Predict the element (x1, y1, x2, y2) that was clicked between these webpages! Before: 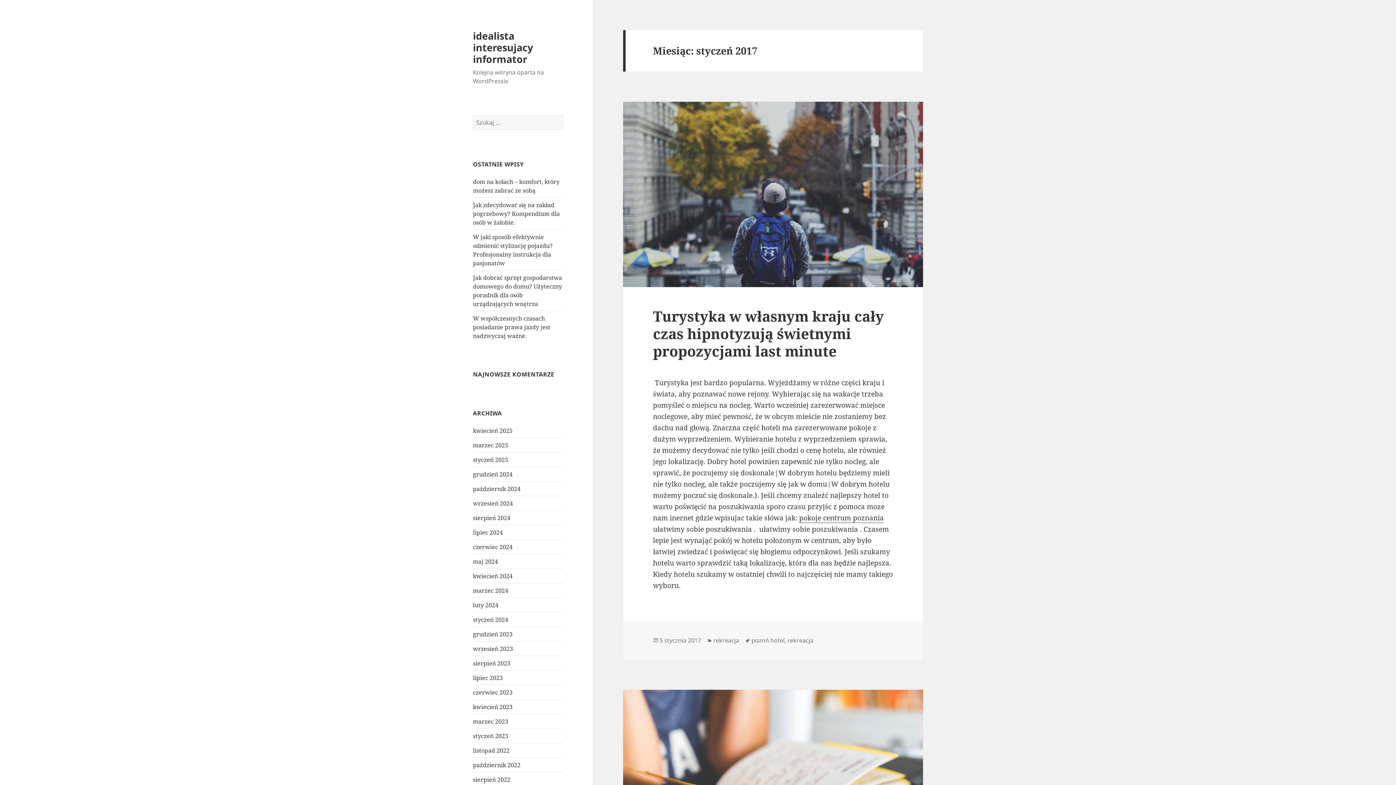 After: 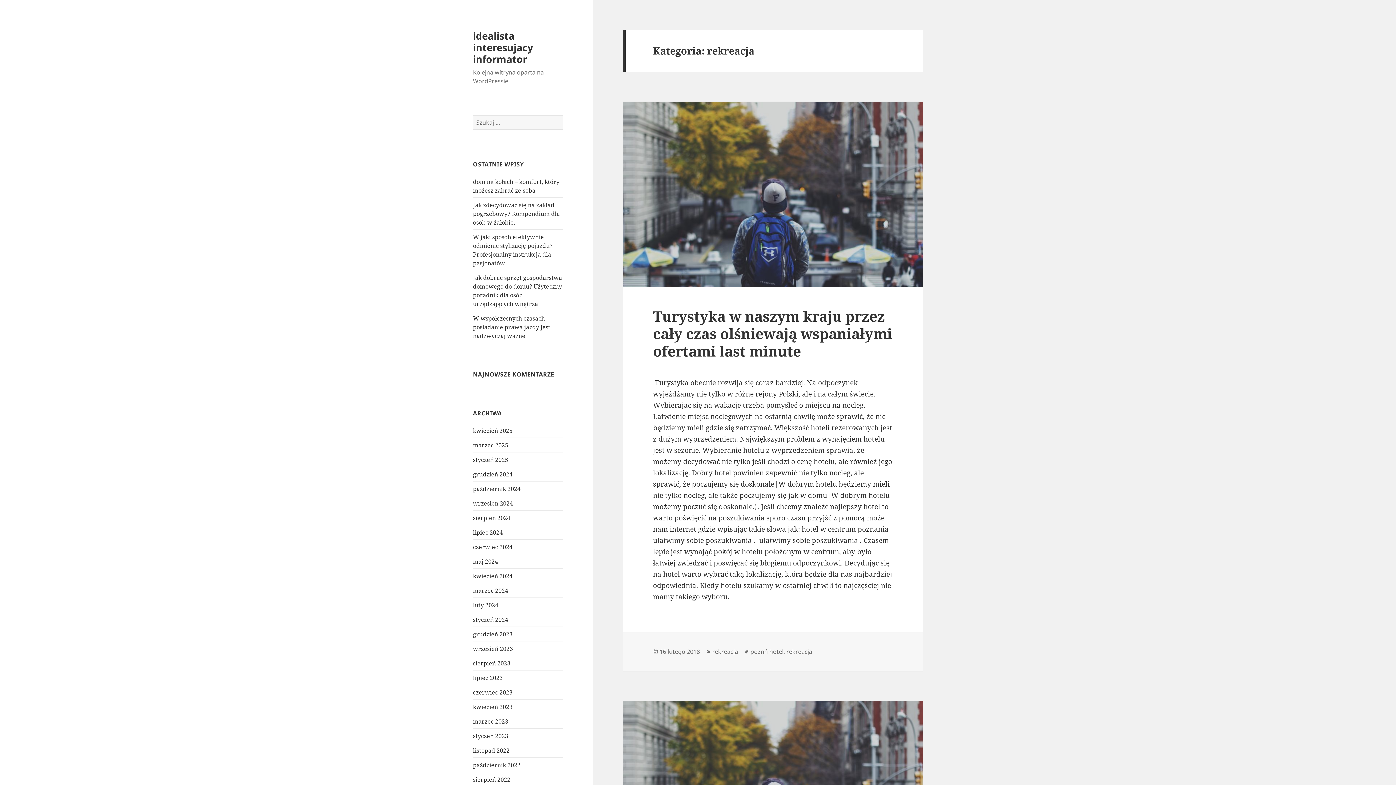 Action: bbox: (713, 636, 739, 645) label: rekreacja